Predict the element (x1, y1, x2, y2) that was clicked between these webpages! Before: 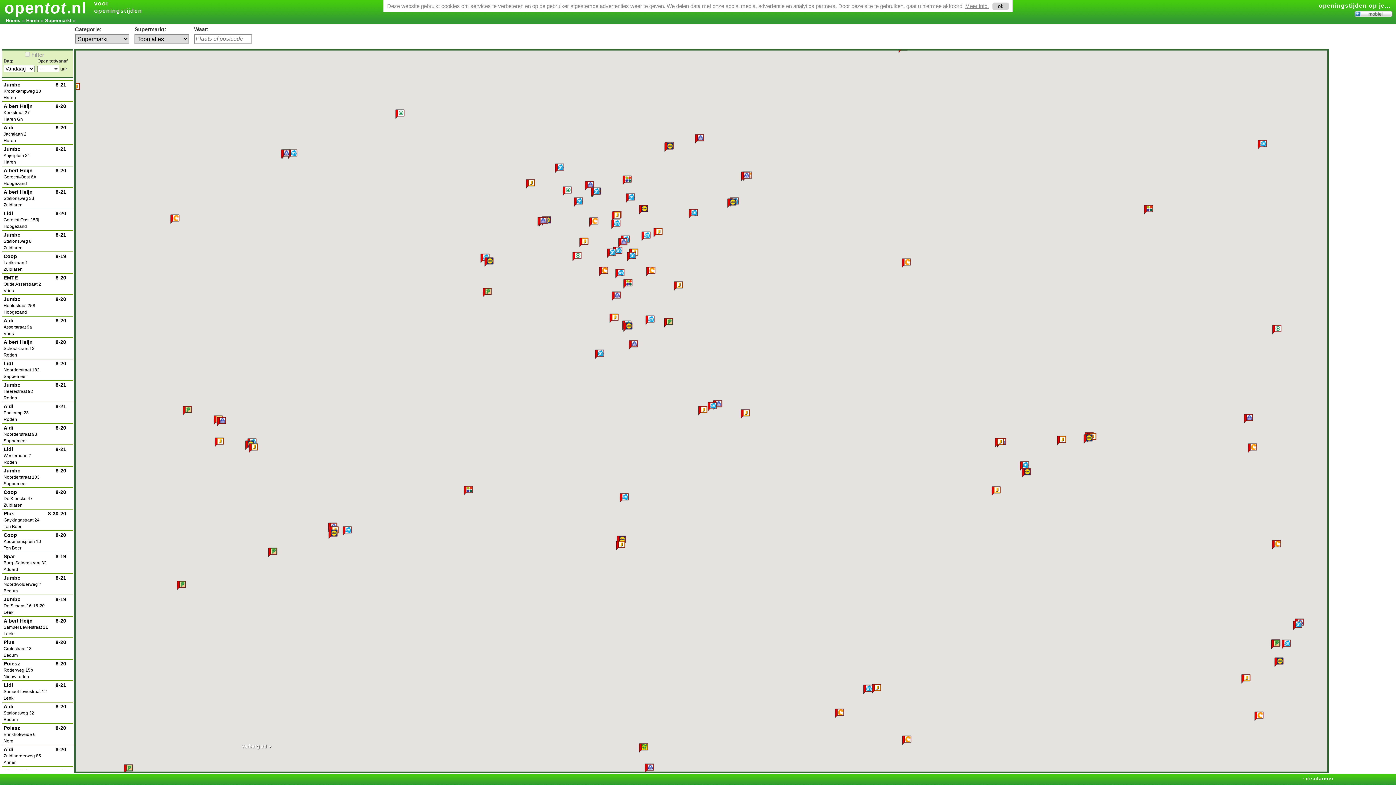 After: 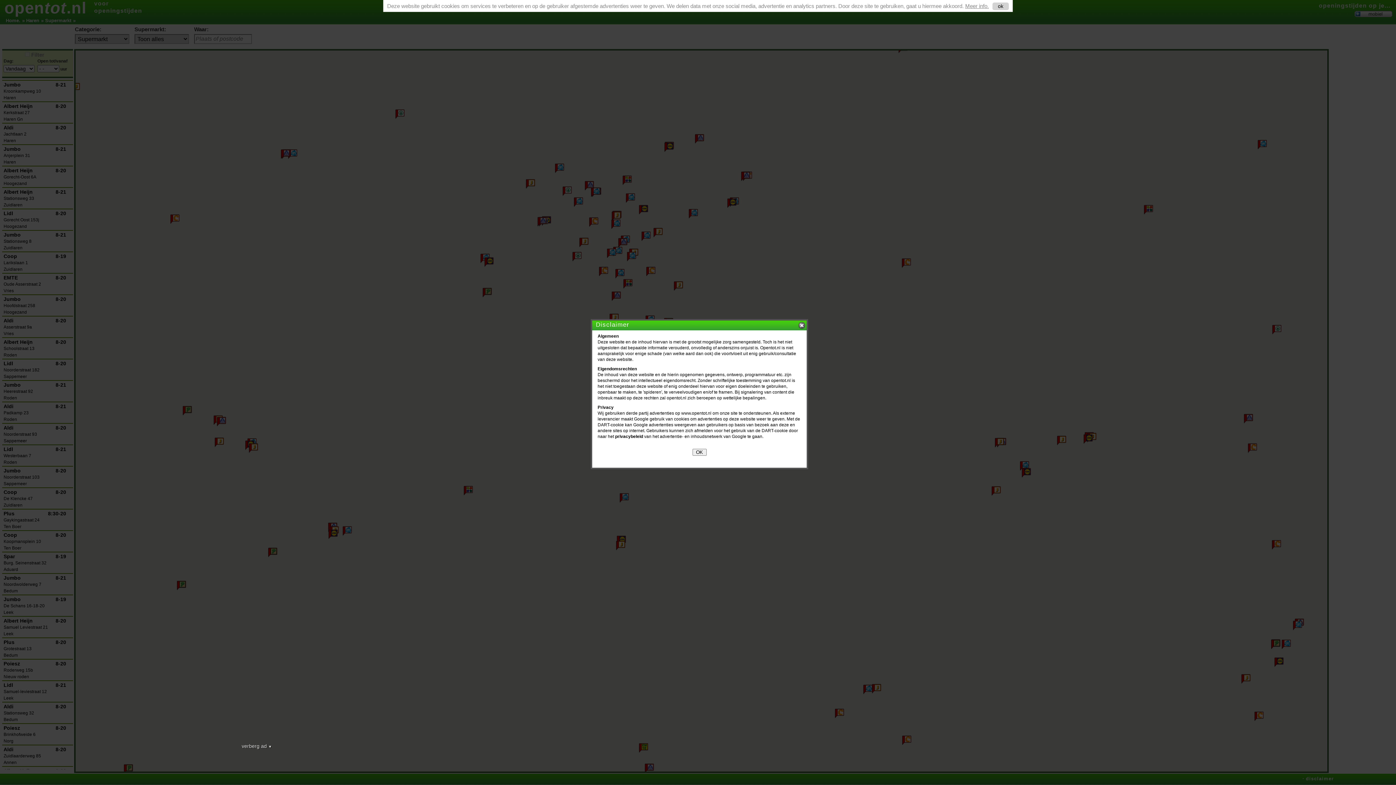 Action: bbox: (1304, 776, 1334, 781) label: disclaimer